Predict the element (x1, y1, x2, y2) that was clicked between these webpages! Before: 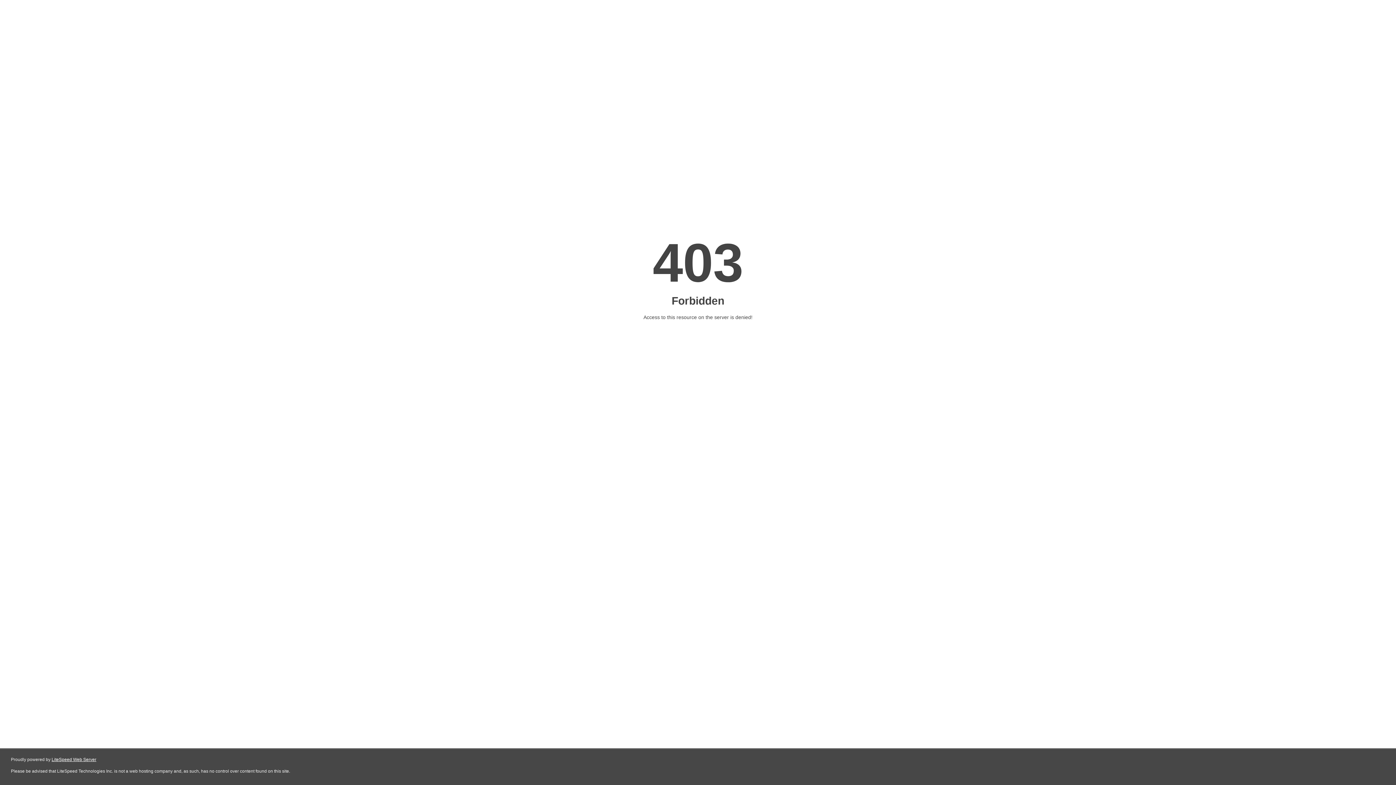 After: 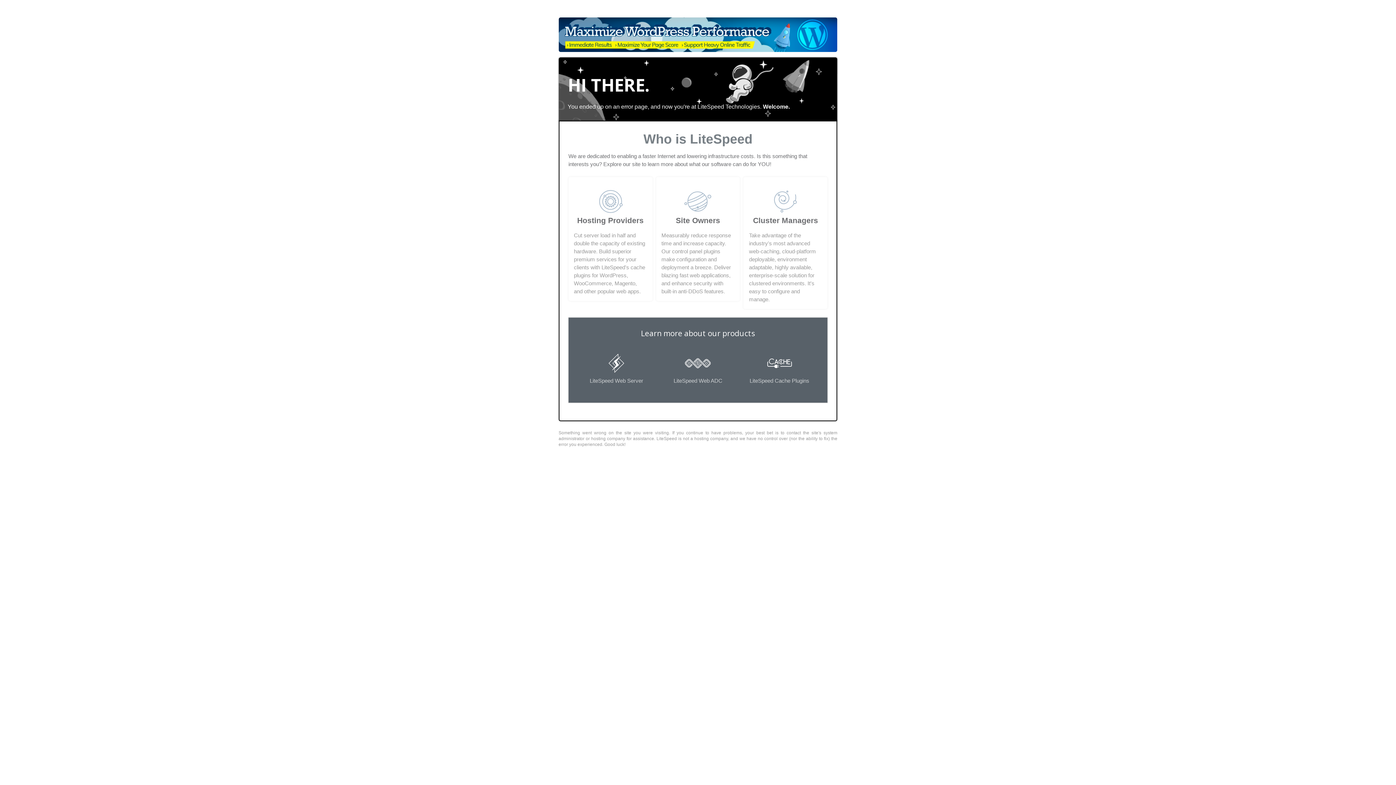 Action: bbox: (51, 757, 96, 762) label: LiteSpeed Web Server